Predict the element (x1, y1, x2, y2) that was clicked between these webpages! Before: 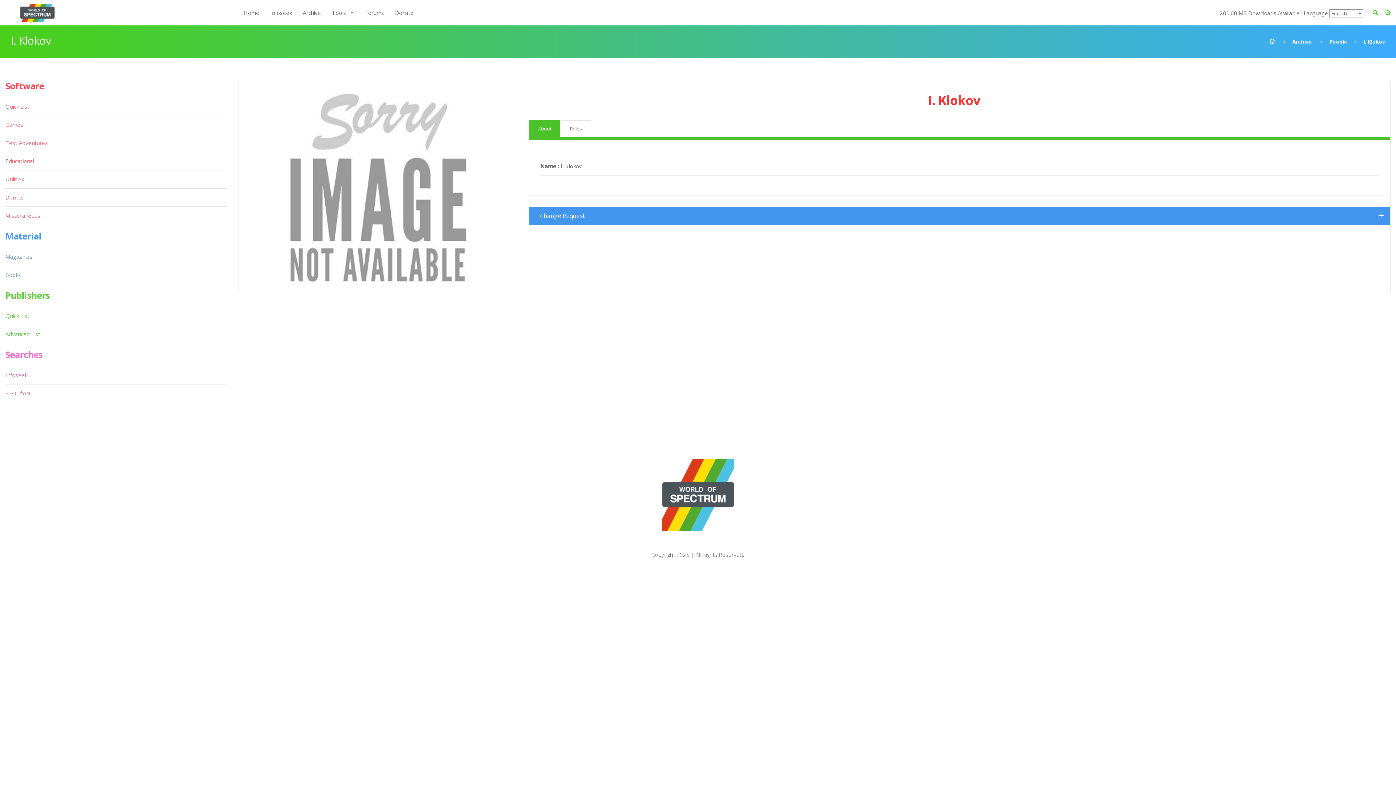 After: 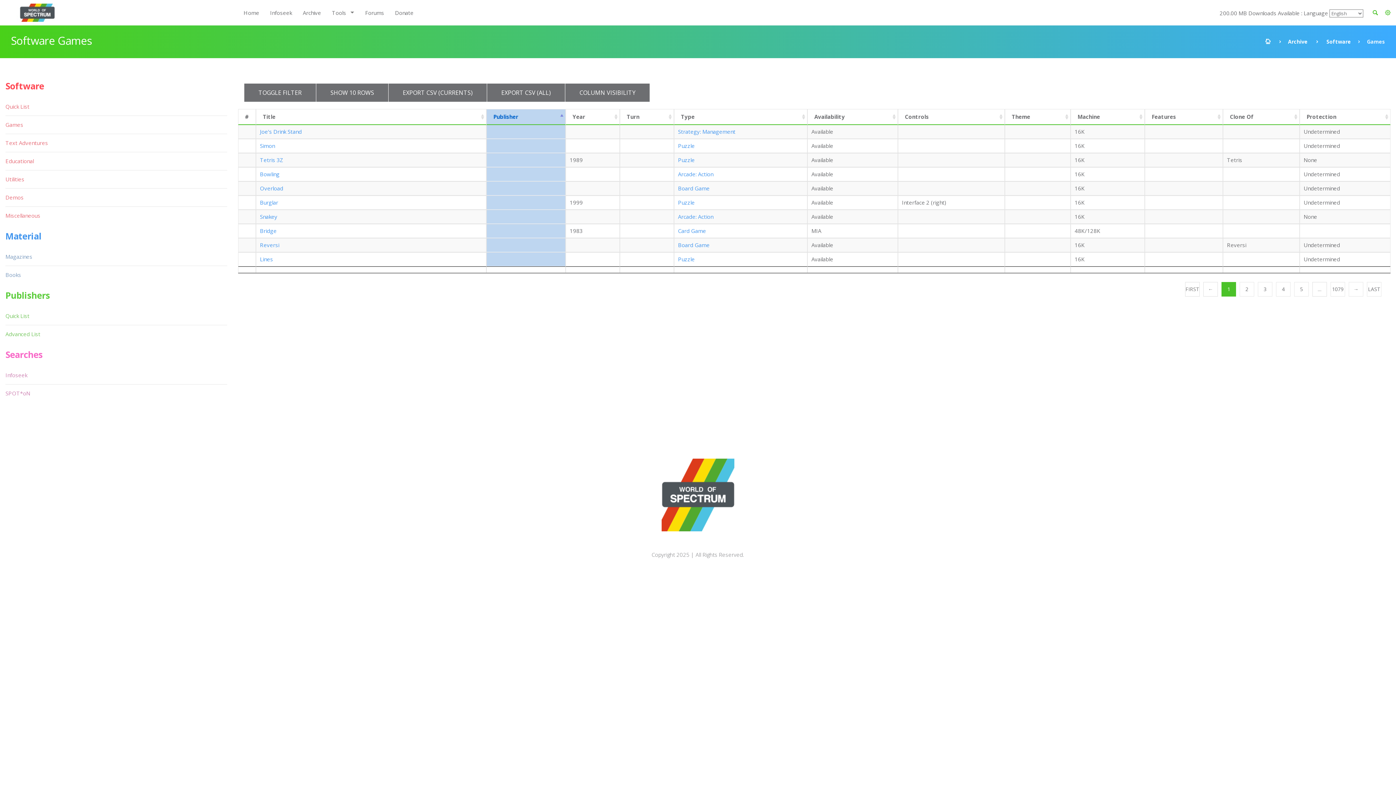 Action: label: Games bbox: (5, 116, 24, 133)